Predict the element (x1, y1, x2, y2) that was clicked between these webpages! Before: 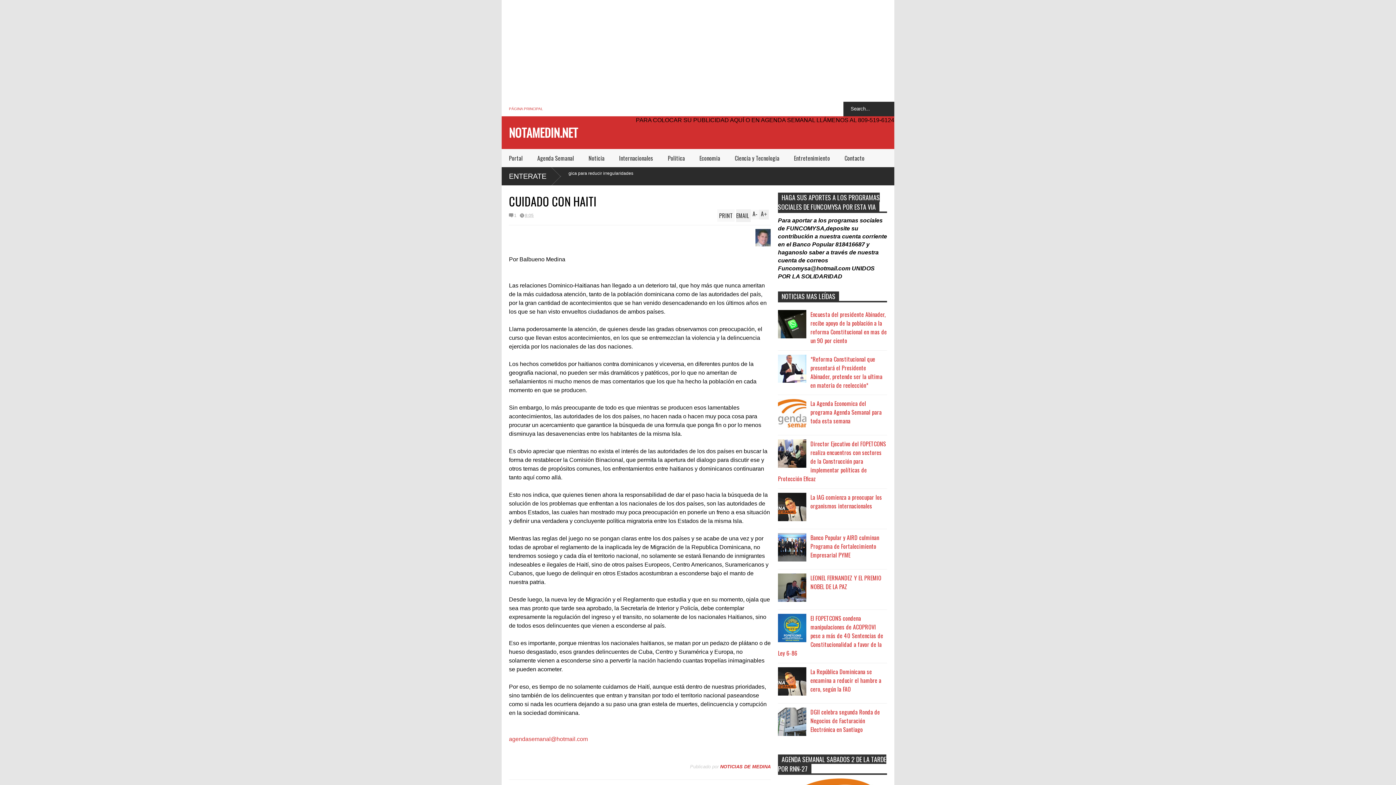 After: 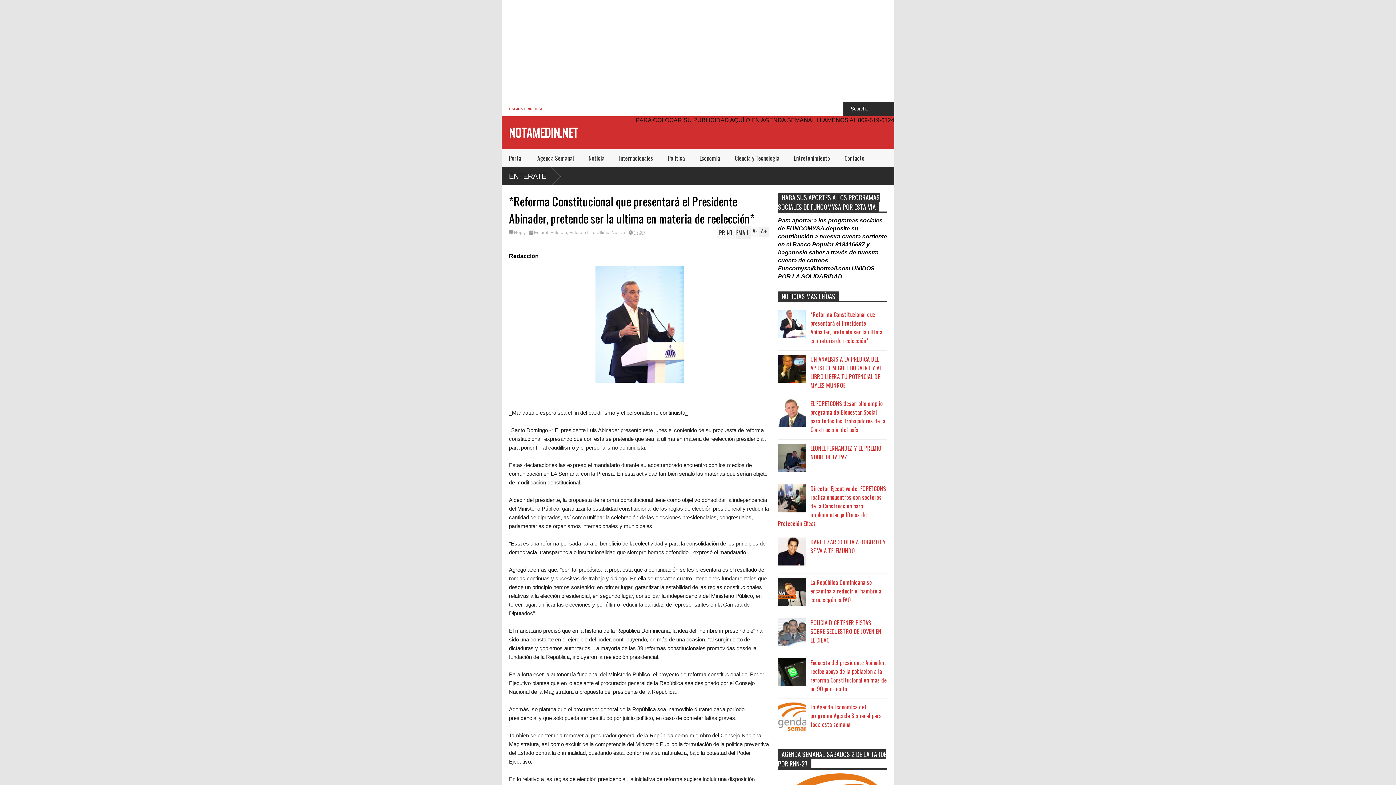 Action: bbox: (810, 354, 882, 389) label: *Reforma Constitucional que presentará el Presidente Abinader, pretende ser la ultima en materia de reelección*